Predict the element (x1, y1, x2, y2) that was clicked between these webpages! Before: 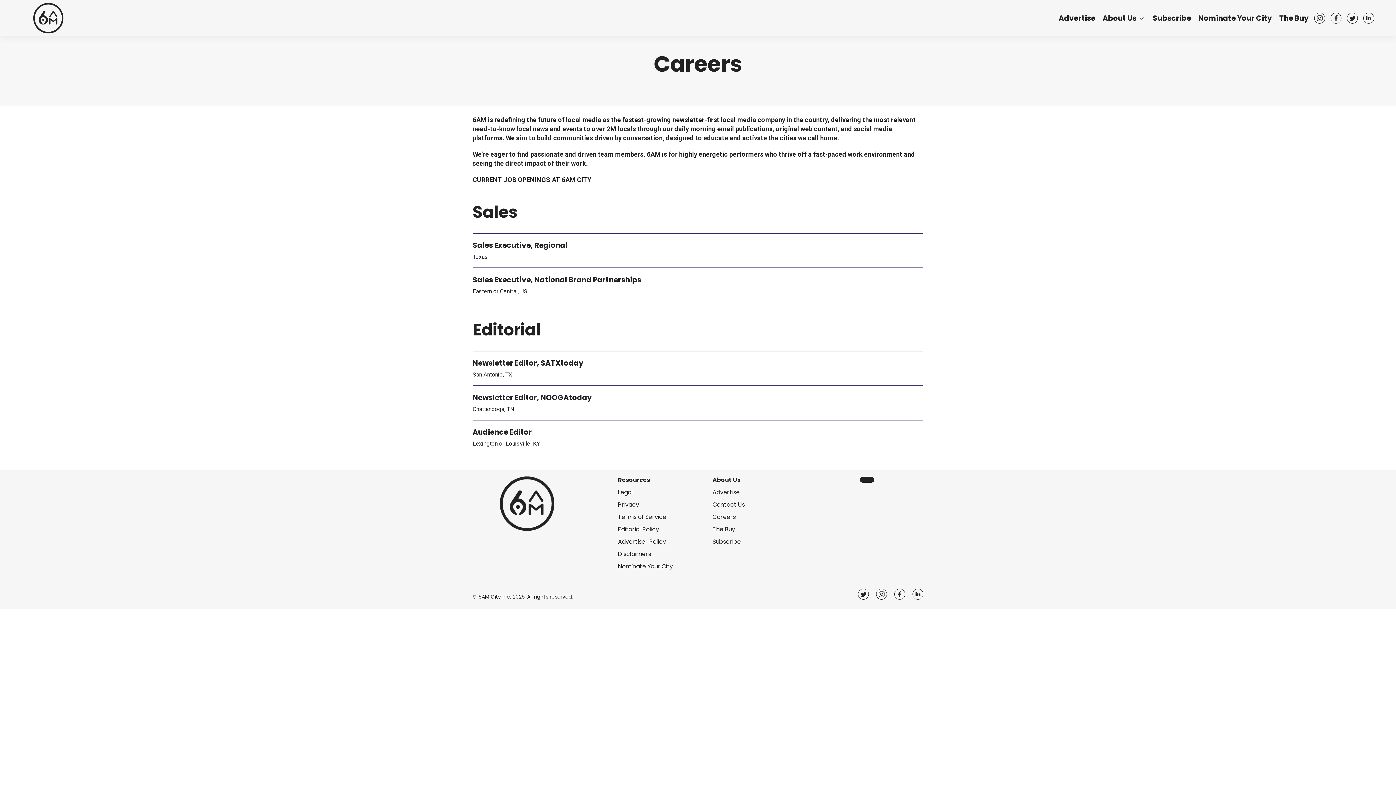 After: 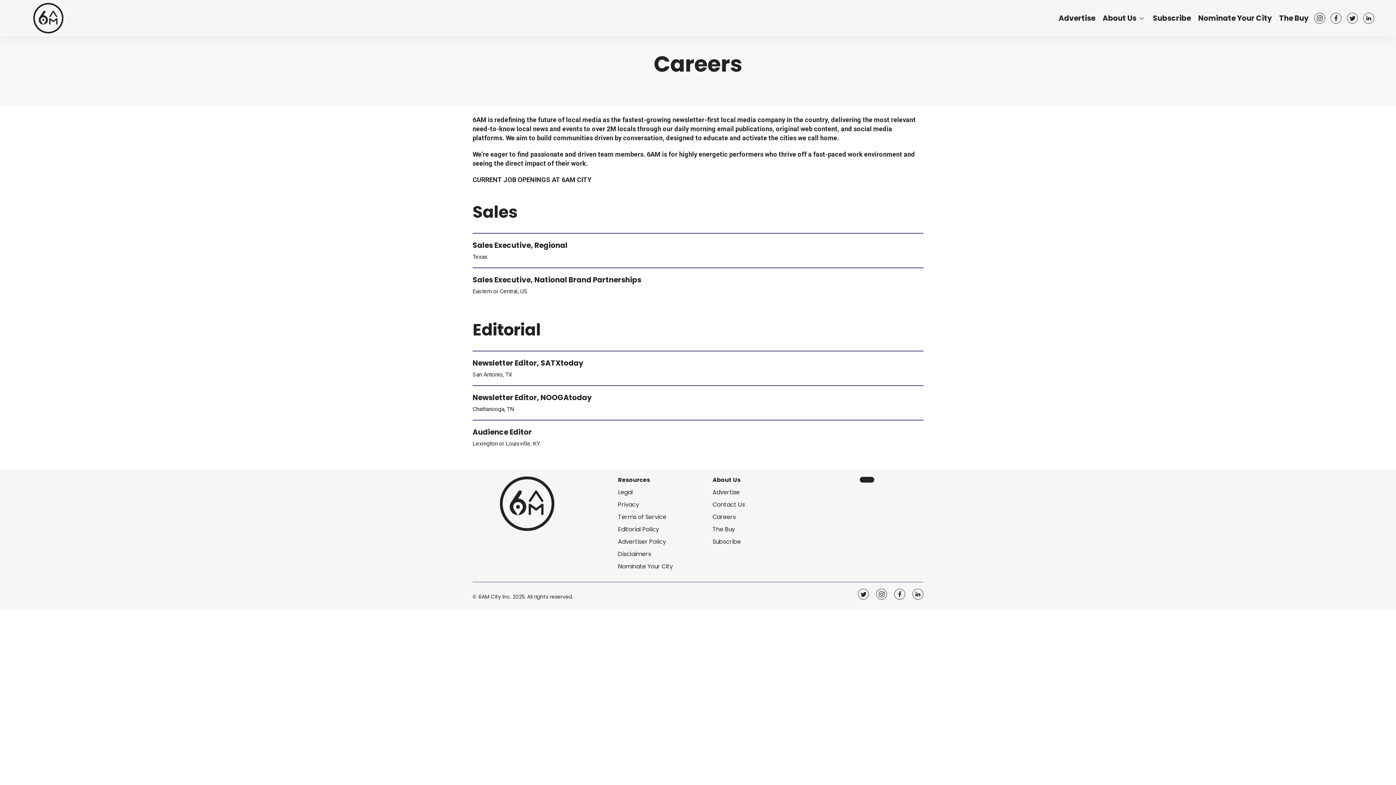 Action: label: linkedin bbox: (1363, 12, 1374, 23)